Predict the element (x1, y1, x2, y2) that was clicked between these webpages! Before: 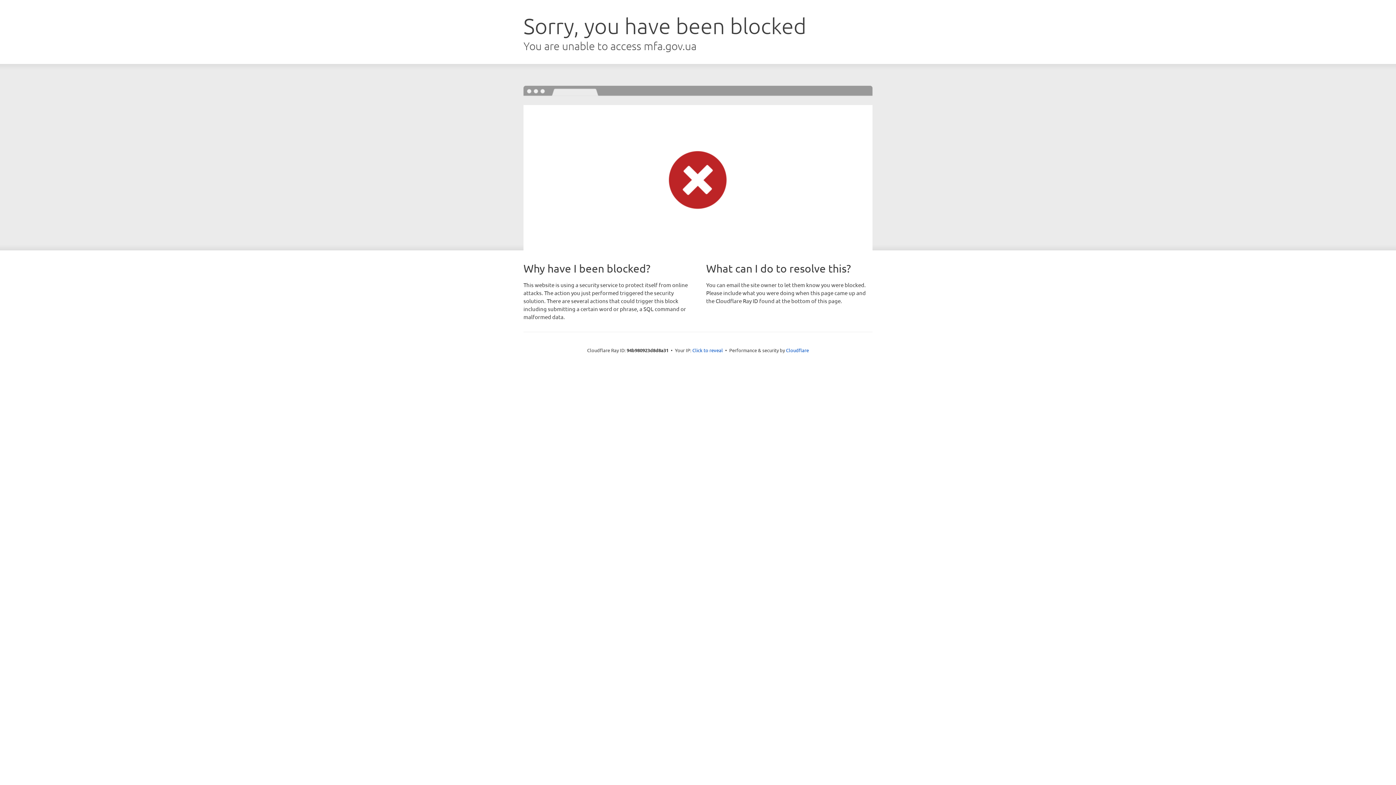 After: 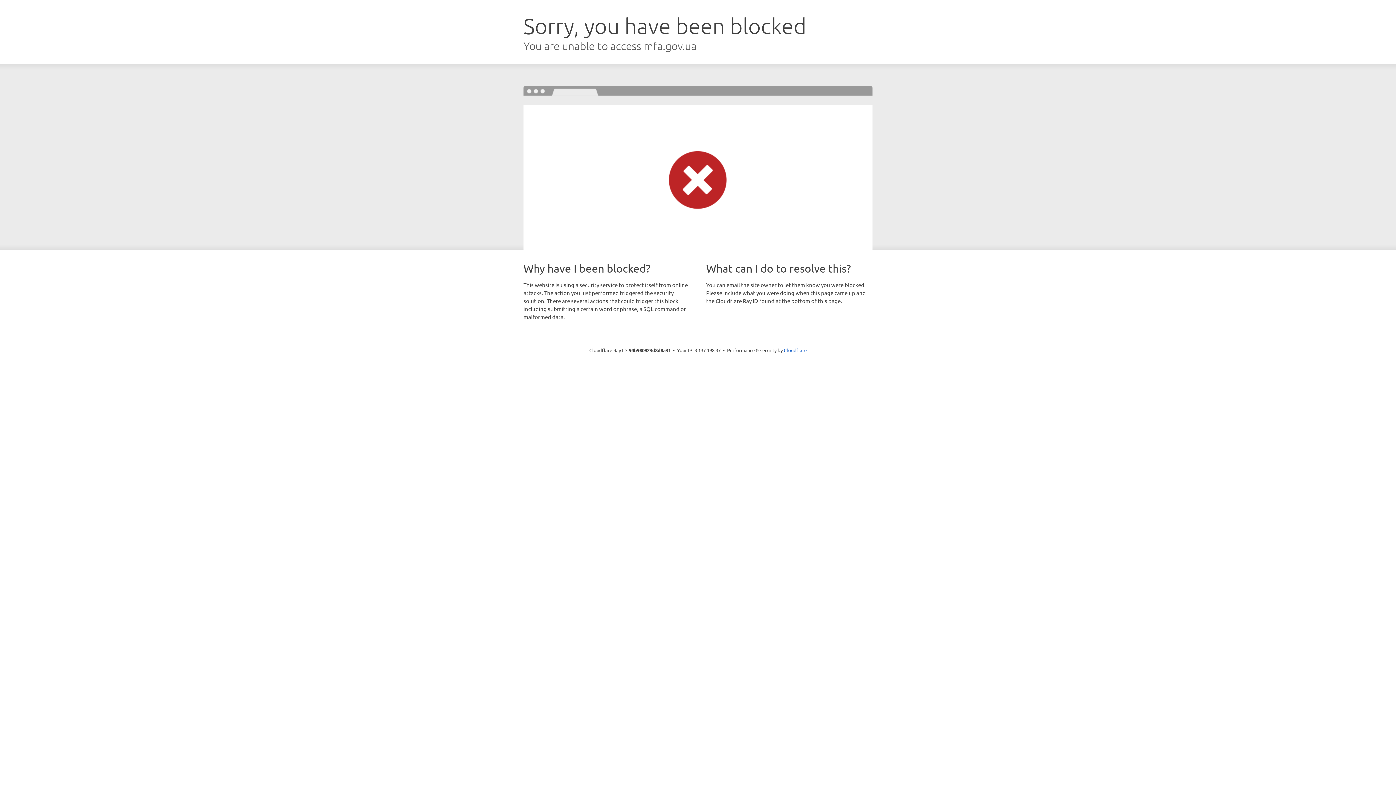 Action: label: Click to reveal bbox: (692, 346, 723, 353)